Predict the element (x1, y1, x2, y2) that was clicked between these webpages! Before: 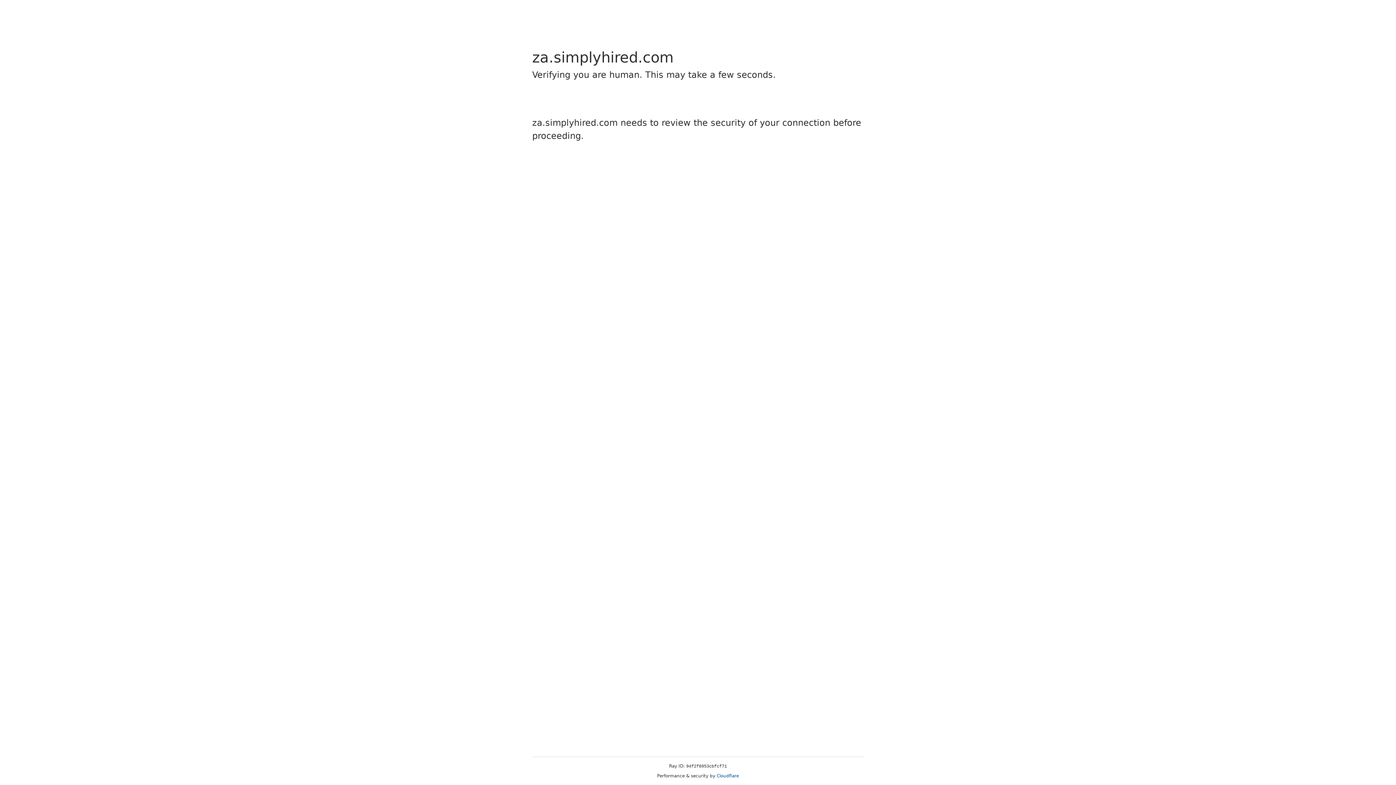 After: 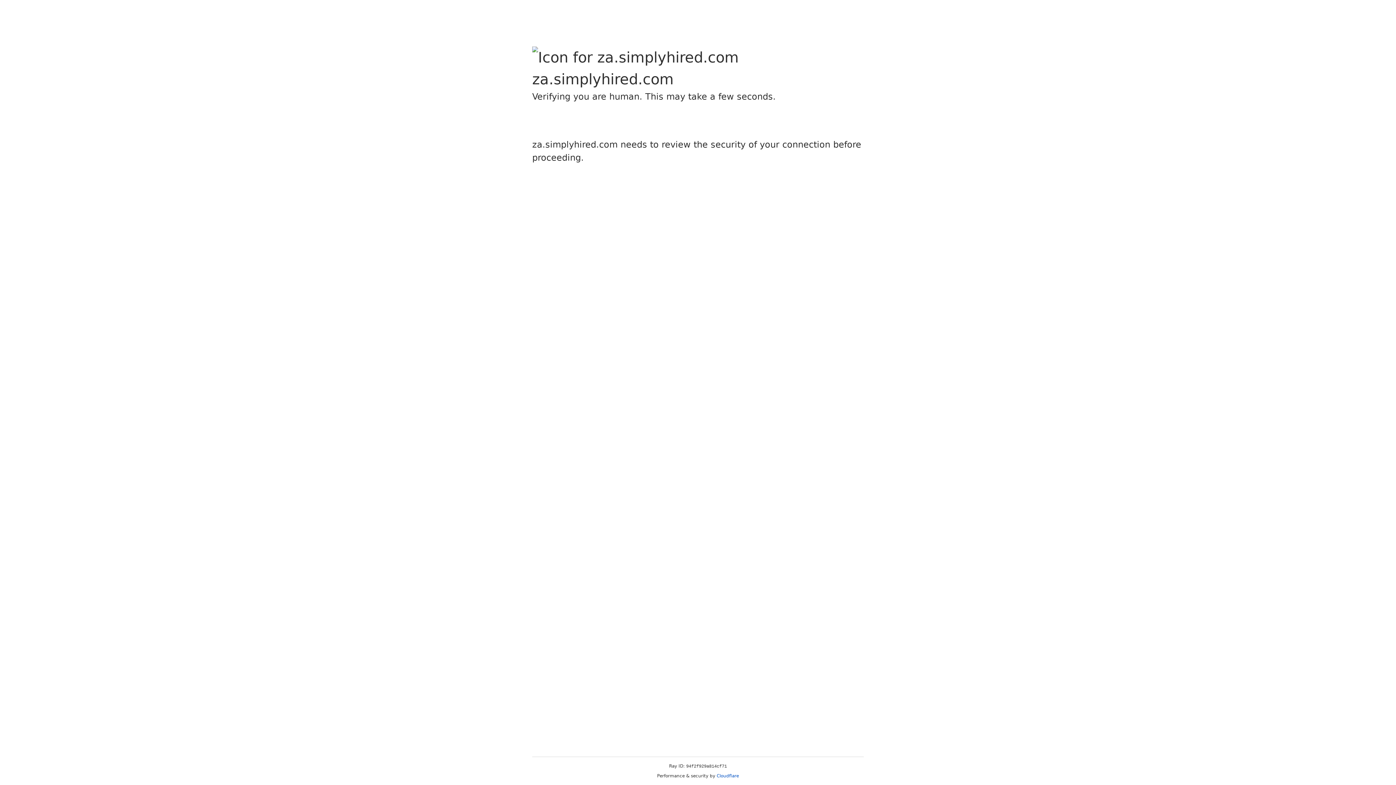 Action: label: Cloudflare bbox: (716, 773, 739, 778)